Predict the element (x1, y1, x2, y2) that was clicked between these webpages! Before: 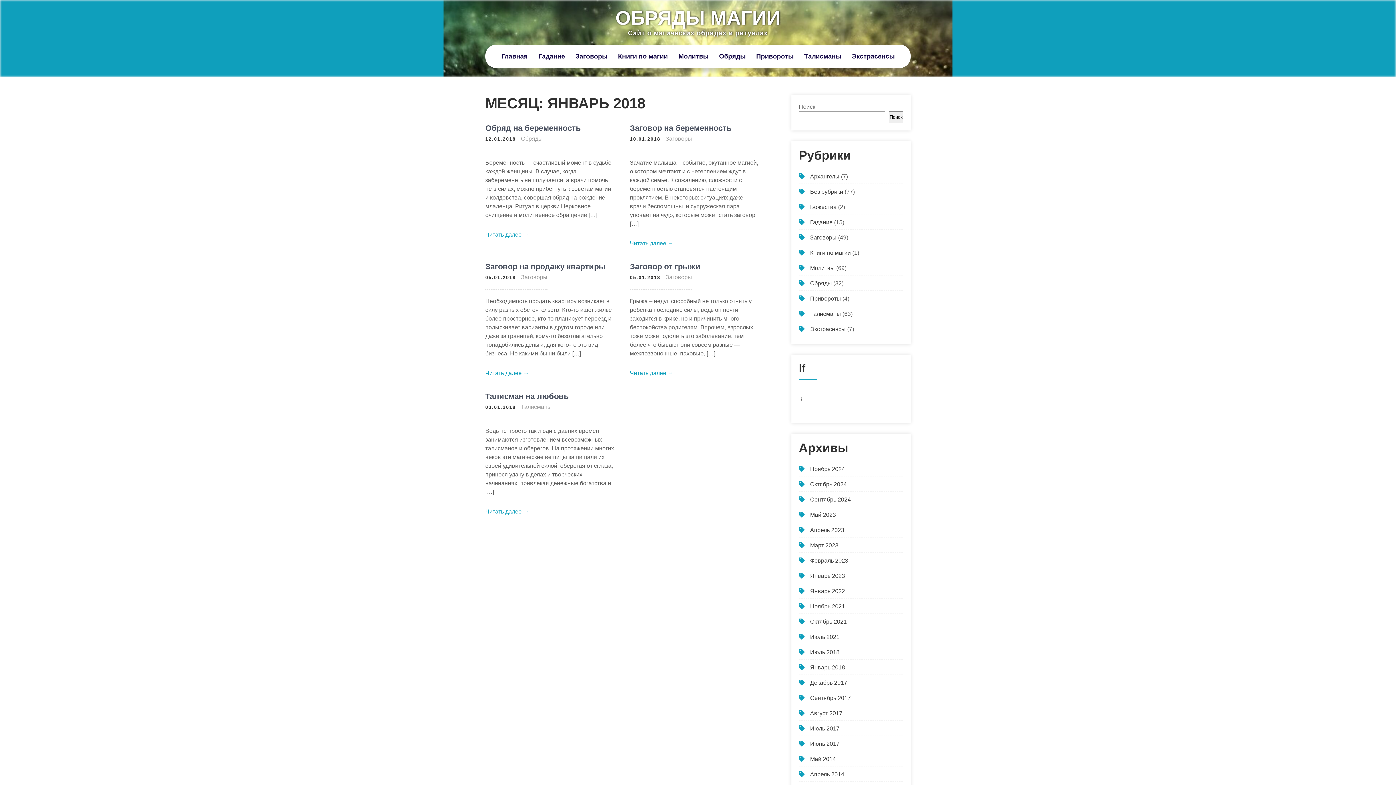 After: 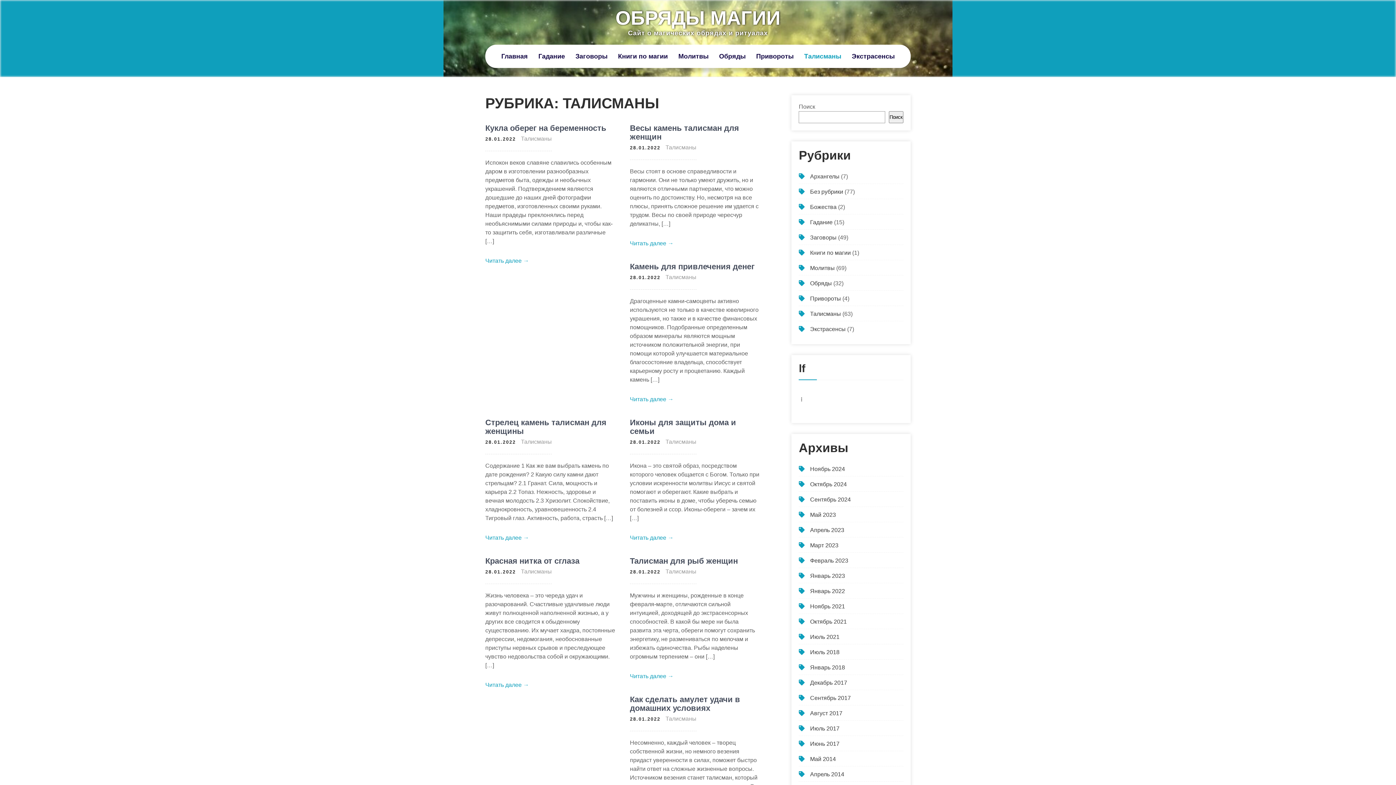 Action: bbox: (810, 310, 841, 317) label: Талисманы